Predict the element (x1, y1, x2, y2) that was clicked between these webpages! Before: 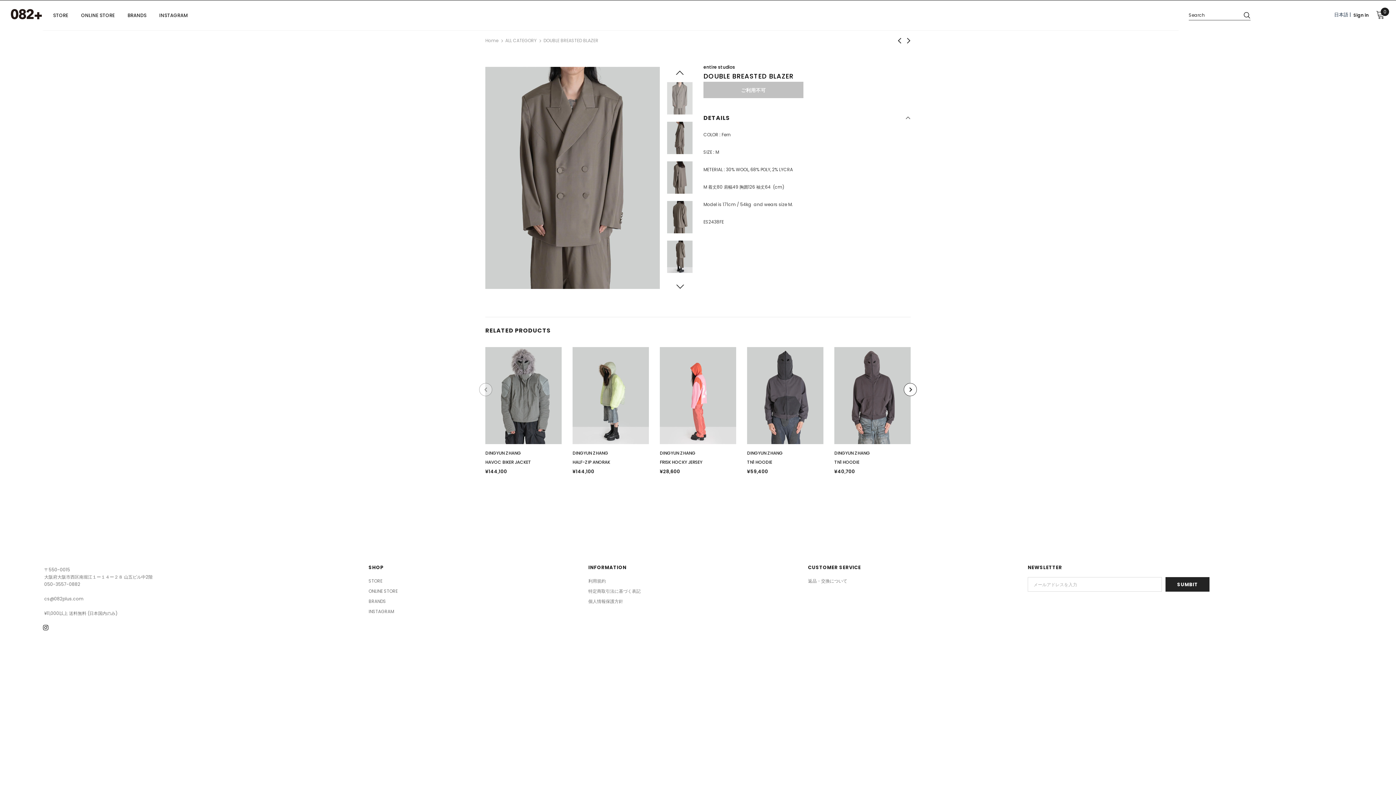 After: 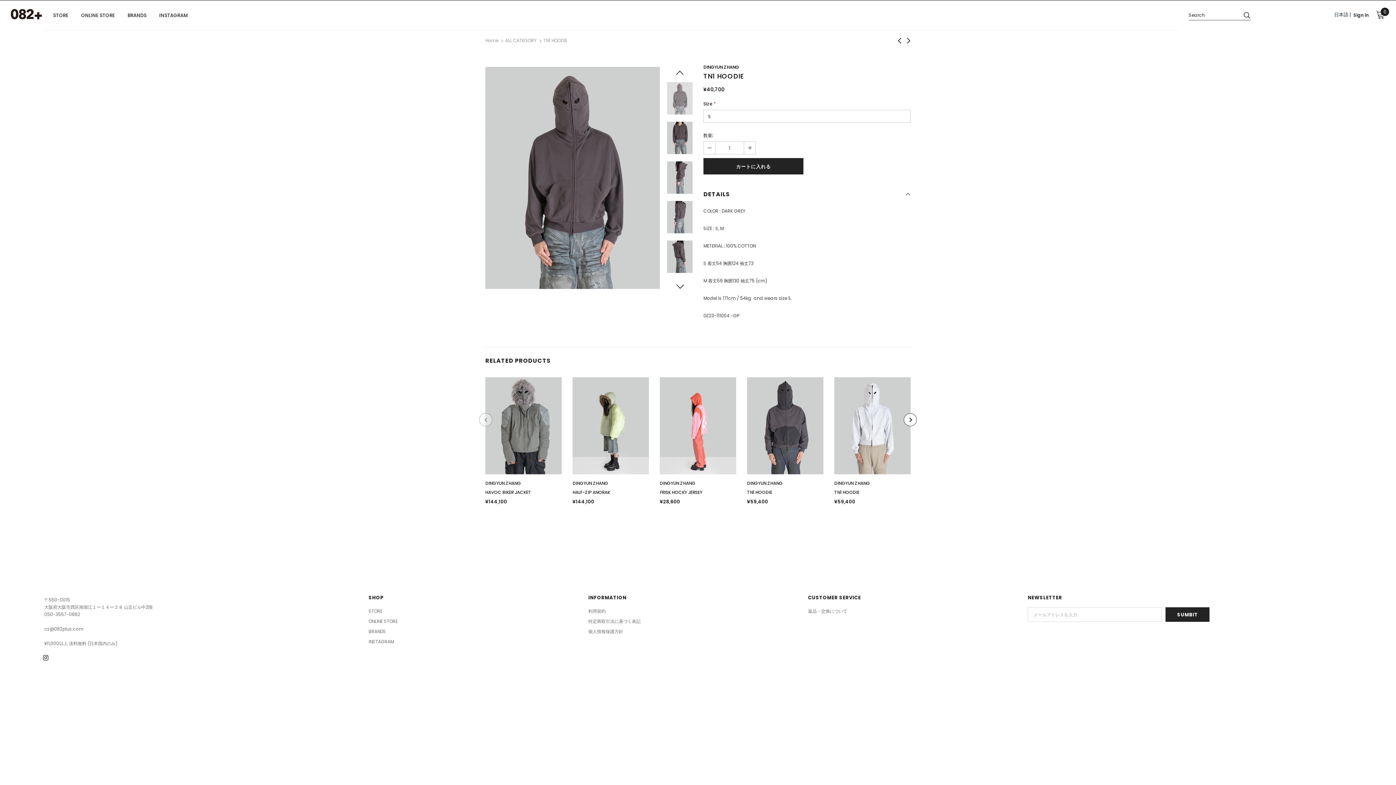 Action: bbox: (834, 458, 910, 466) label: TN1 HOODIE